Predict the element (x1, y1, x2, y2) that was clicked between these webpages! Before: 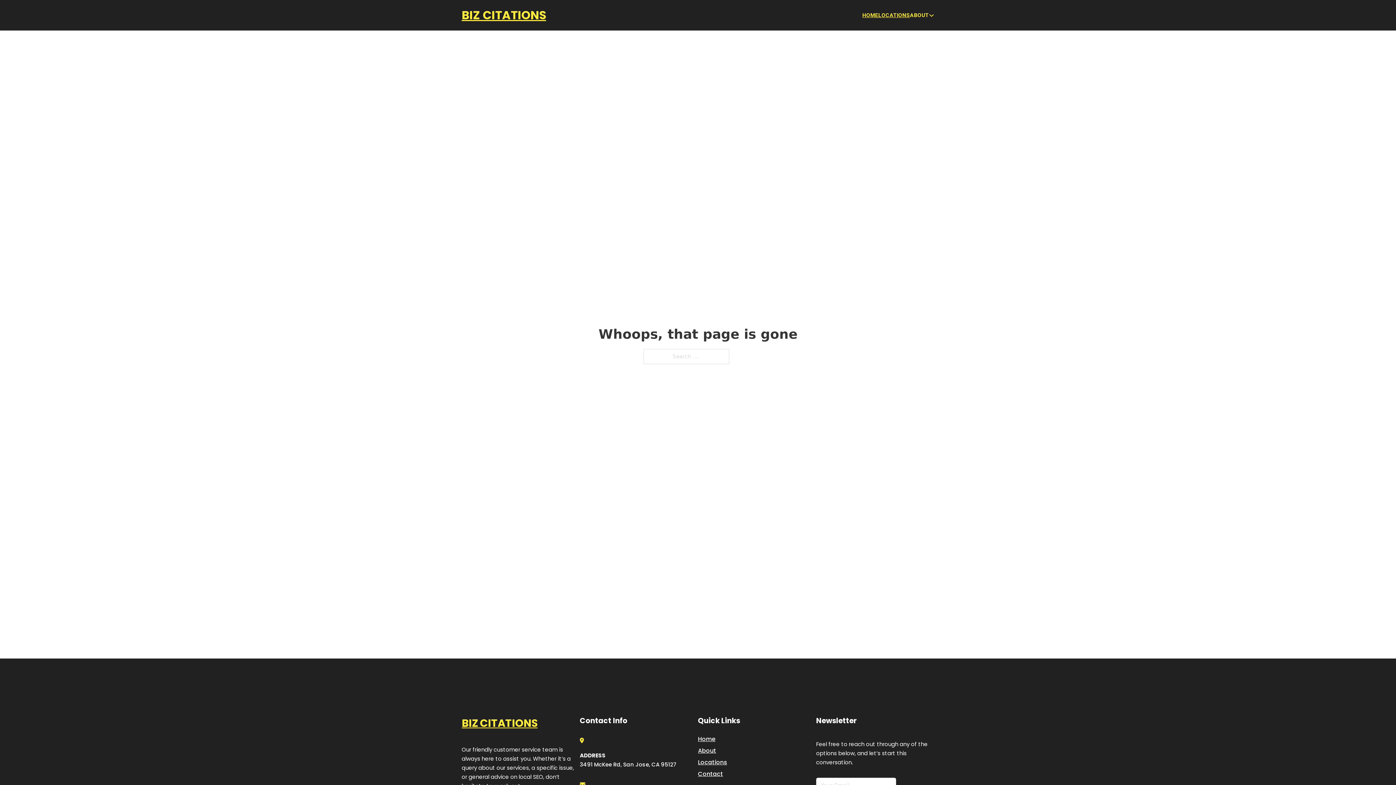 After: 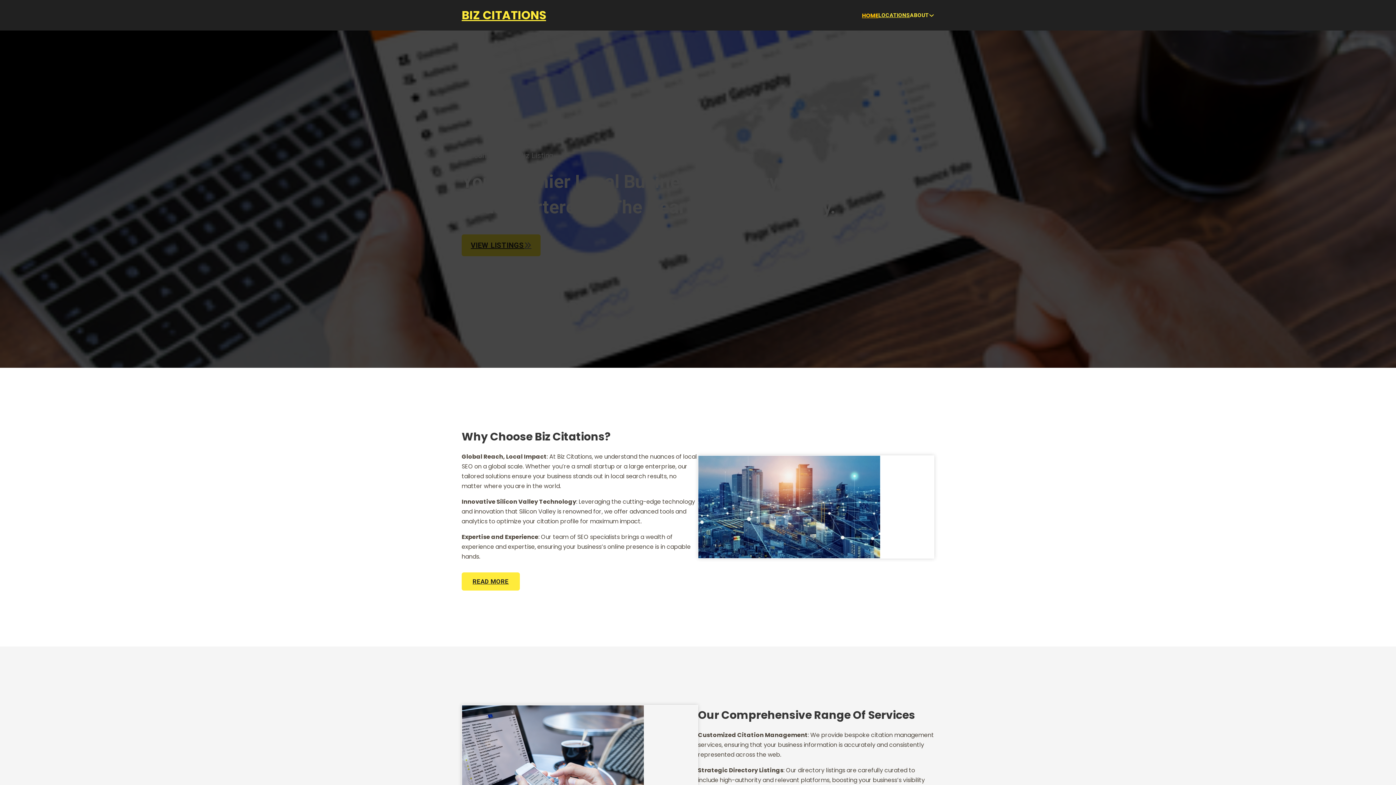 Action: bbox: (698, 734, 715, 744) label: Home